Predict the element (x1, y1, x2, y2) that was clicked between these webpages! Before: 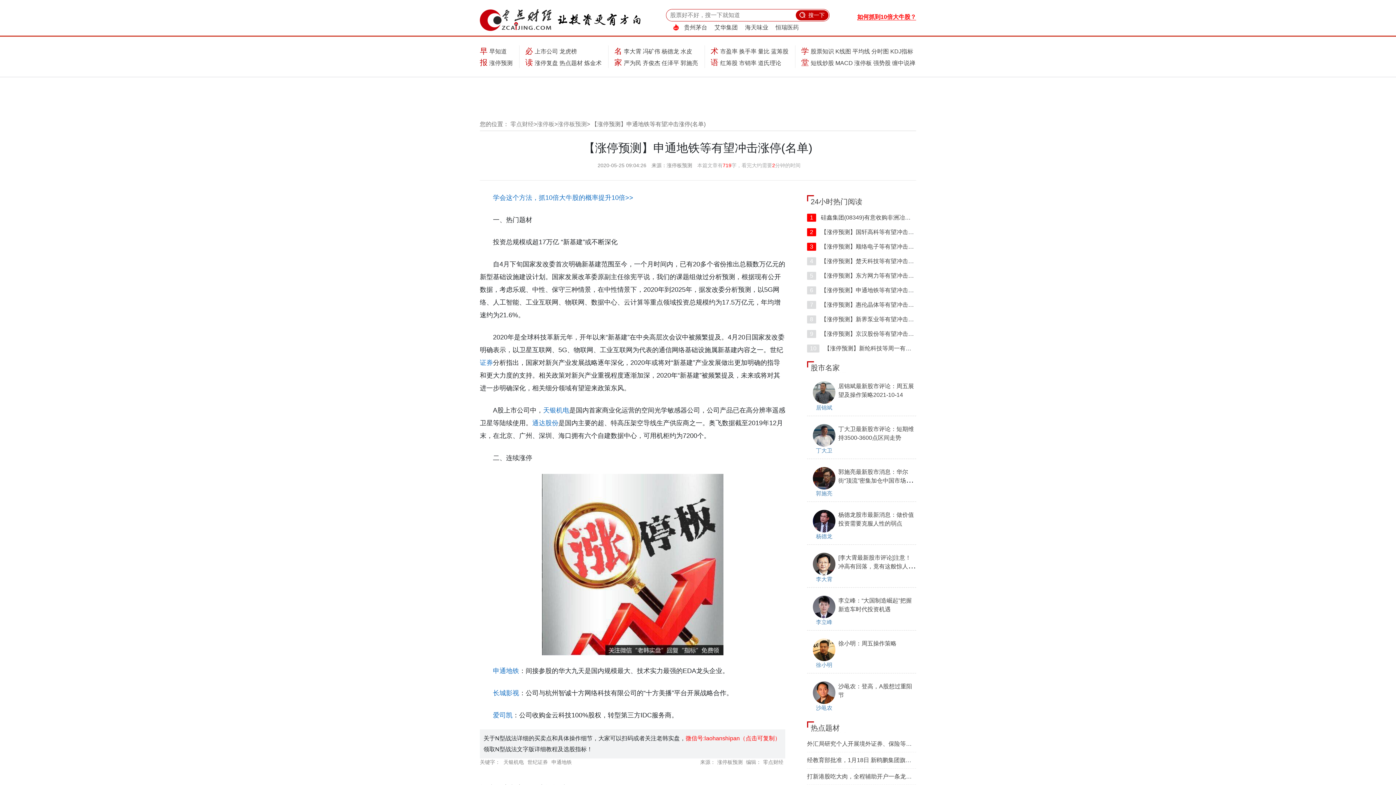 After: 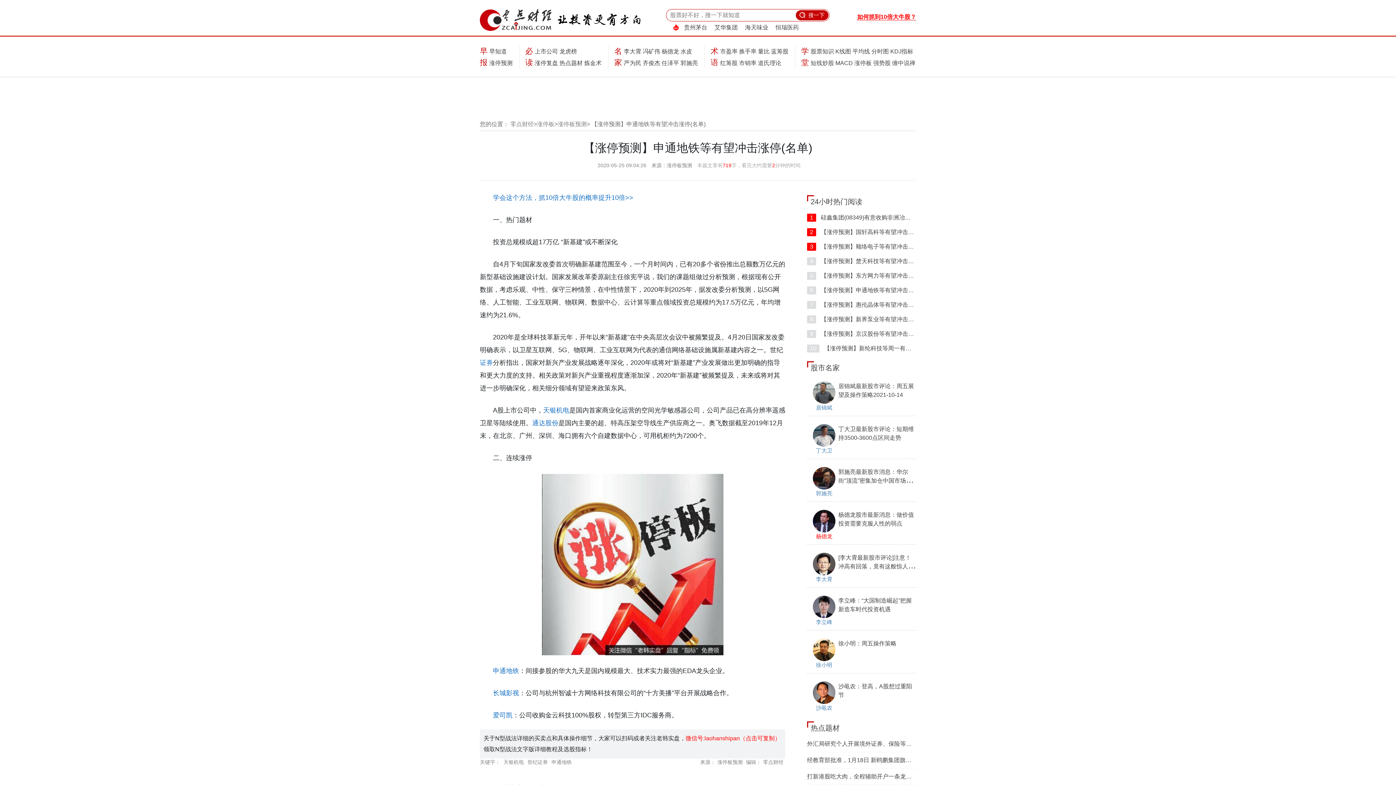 Action: label: 杨德龙 bbox: (813, 532, 835, 540)